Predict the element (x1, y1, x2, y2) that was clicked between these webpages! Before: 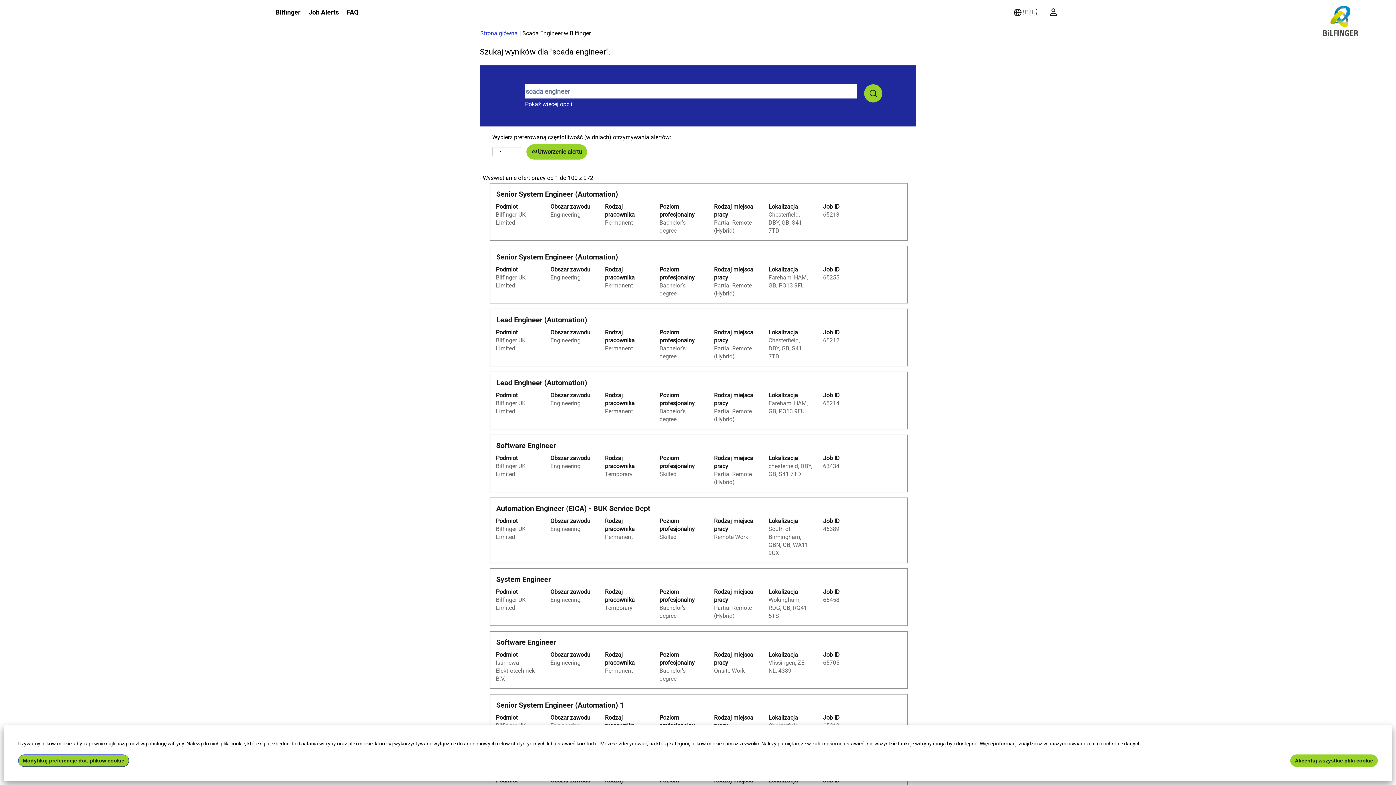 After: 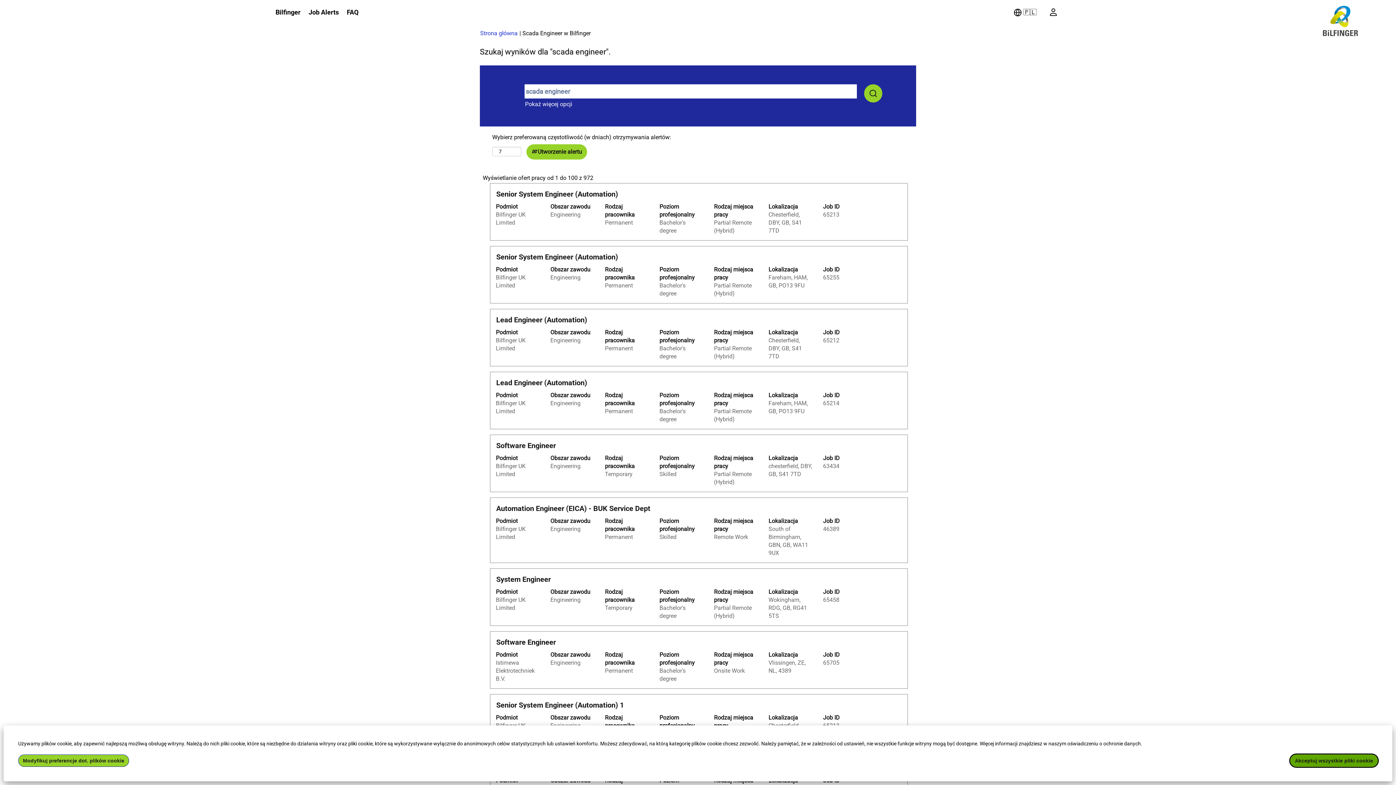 Action: bbox: (1290, 754, 1378, 767) label: Akceptuj wszystkie pliki cookie